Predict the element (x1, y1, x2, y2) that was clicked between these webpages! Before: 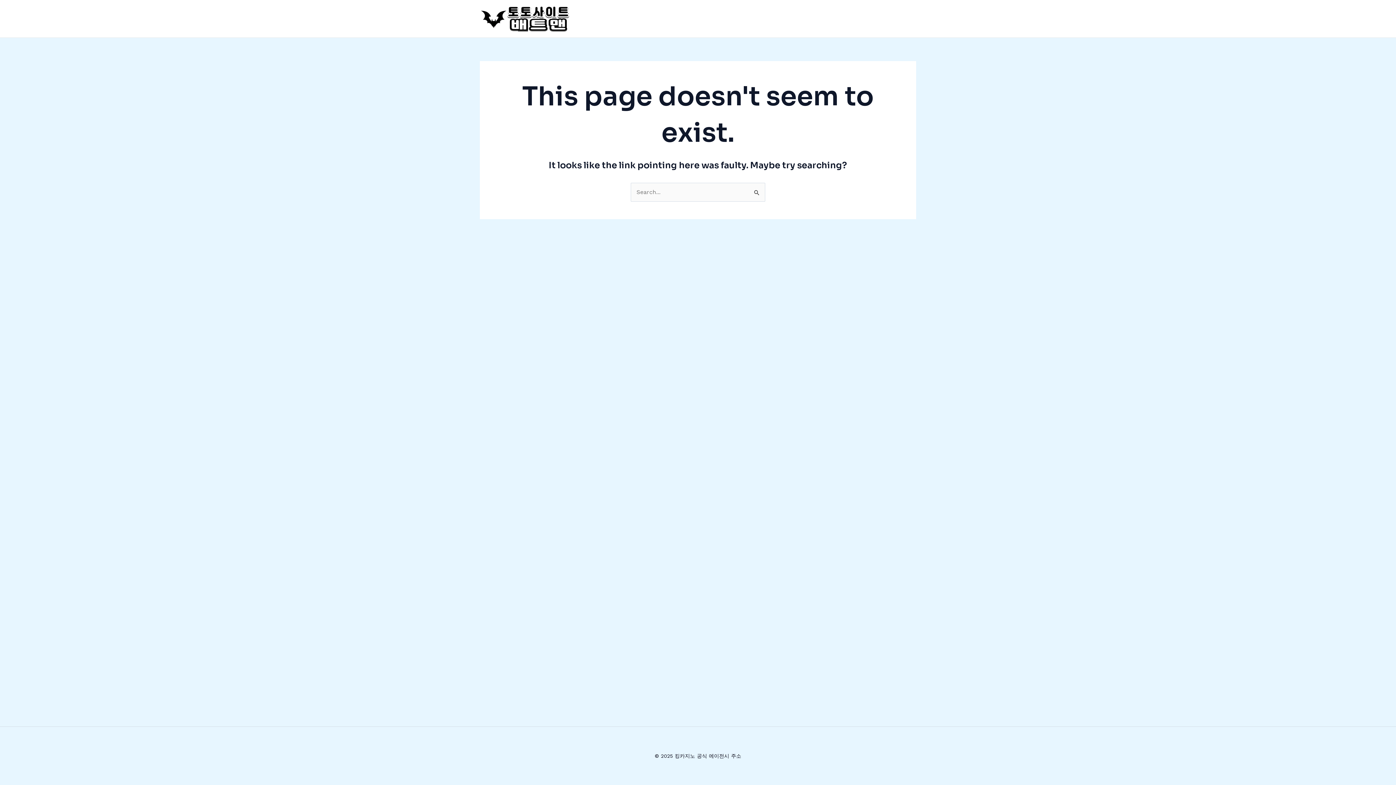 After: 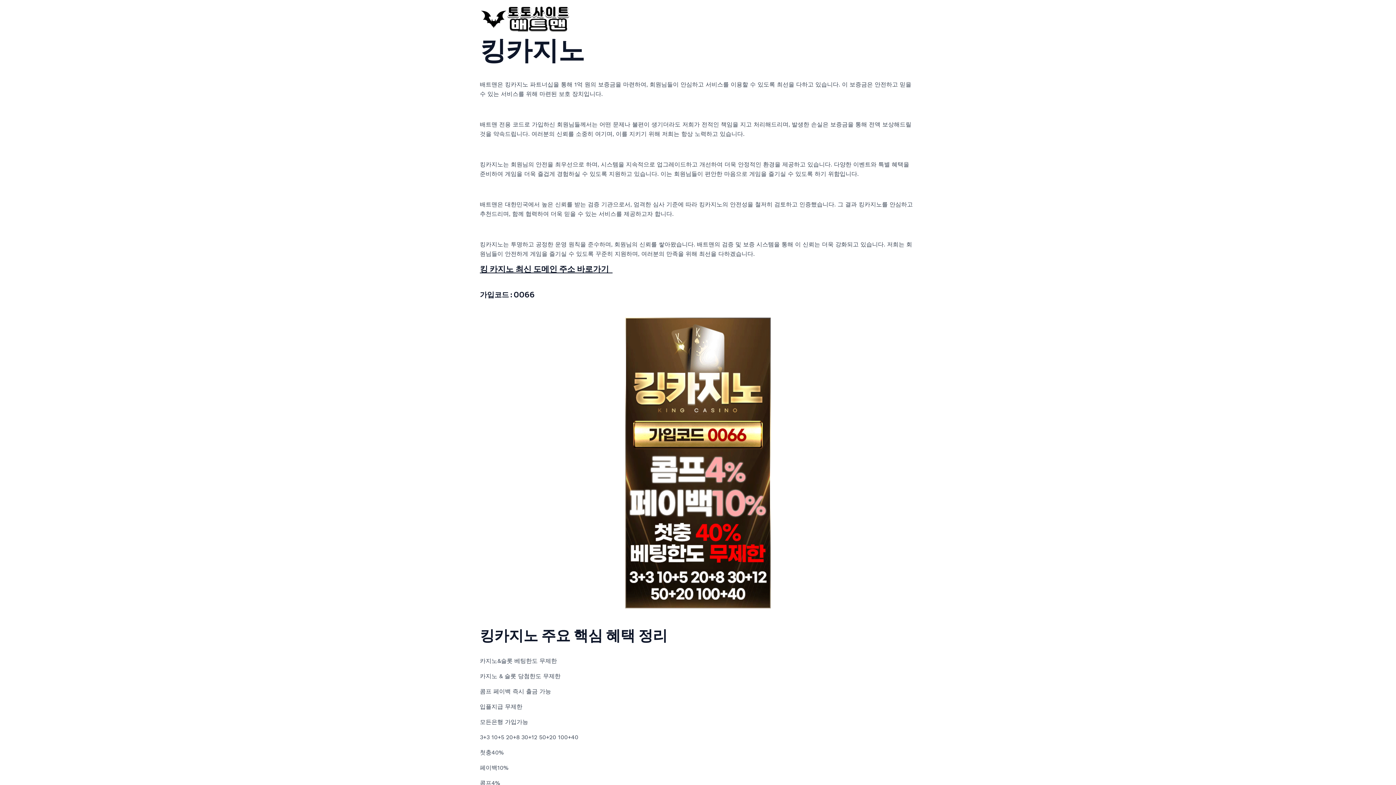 Action: bbox: (480, 14, 570, 21)